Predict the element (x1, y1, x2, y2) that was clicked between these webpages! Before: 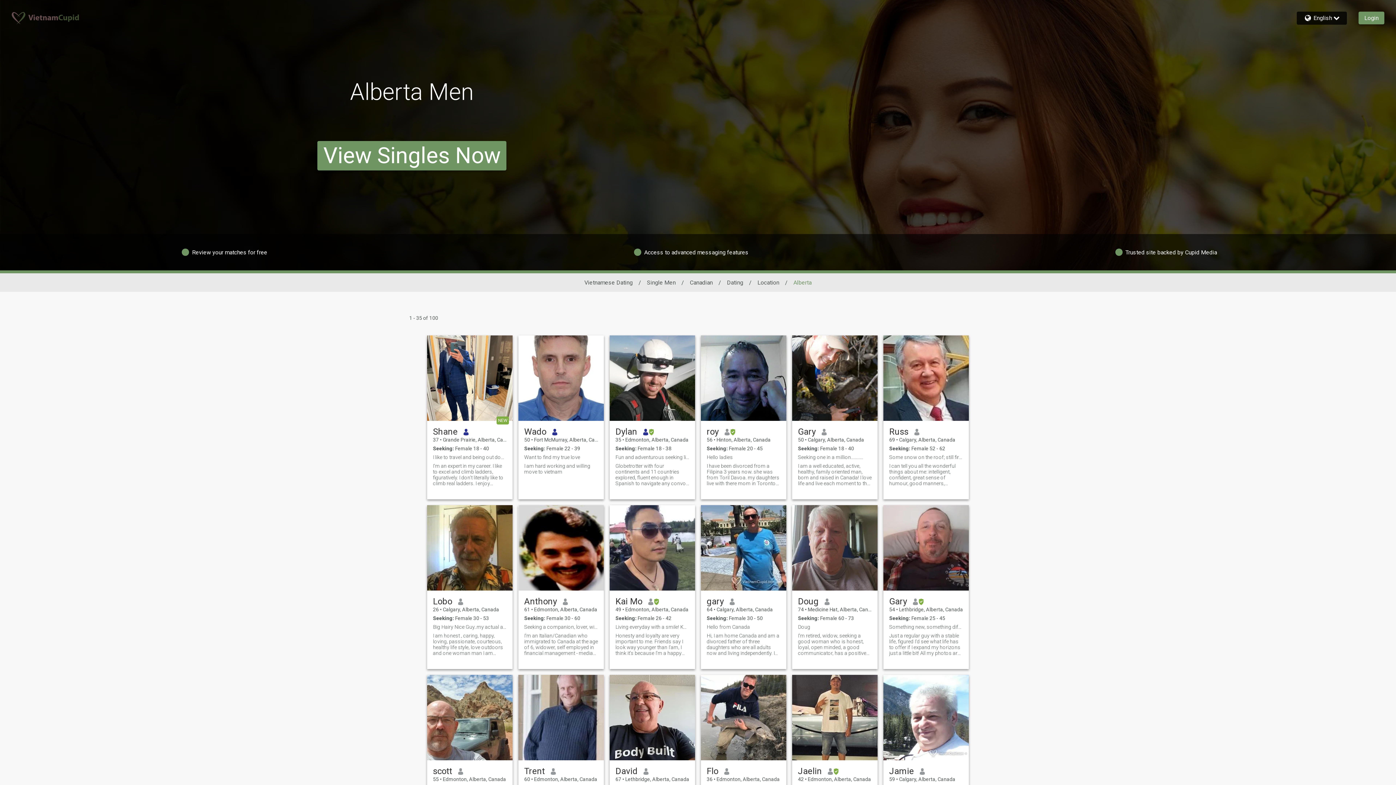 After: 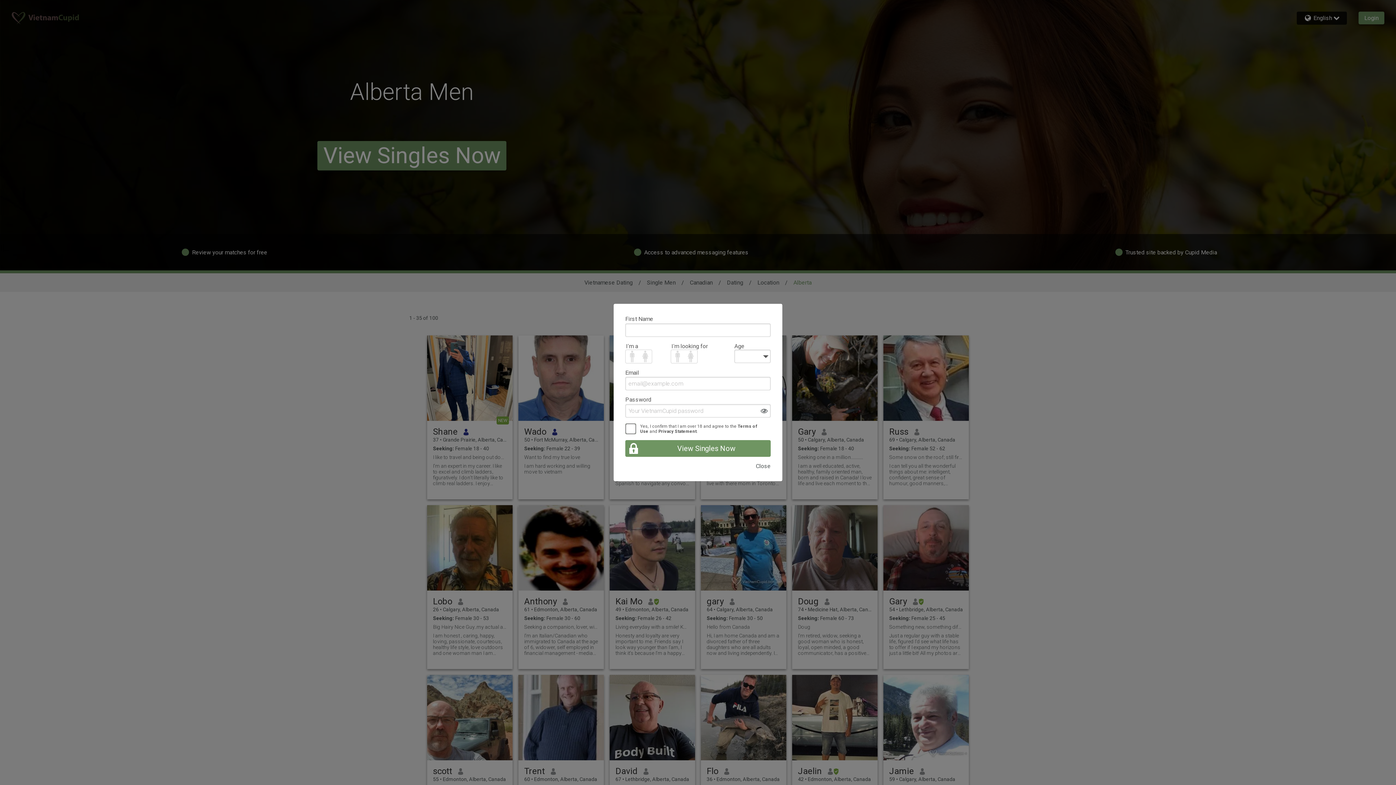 Action: label: Wado bbox: (524, 426, 546, 437)